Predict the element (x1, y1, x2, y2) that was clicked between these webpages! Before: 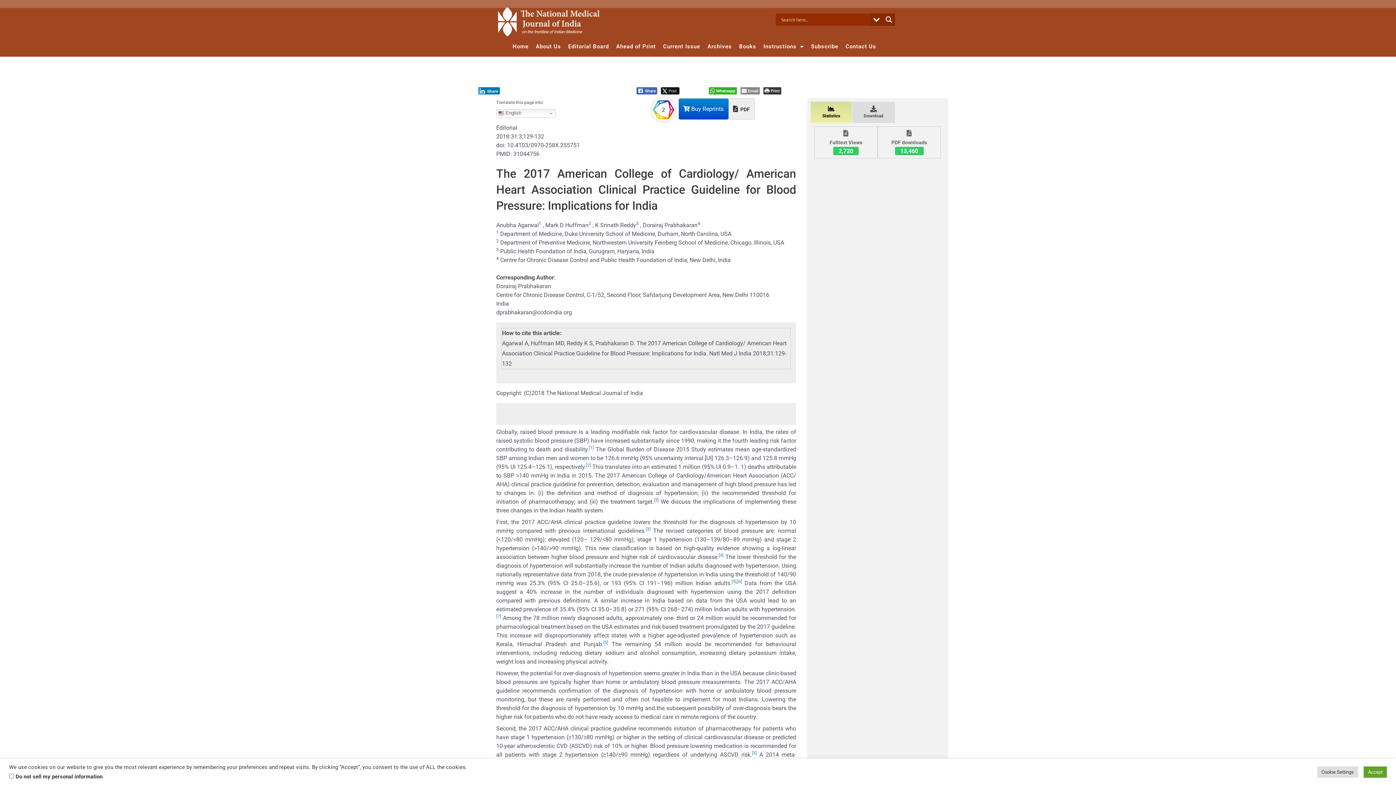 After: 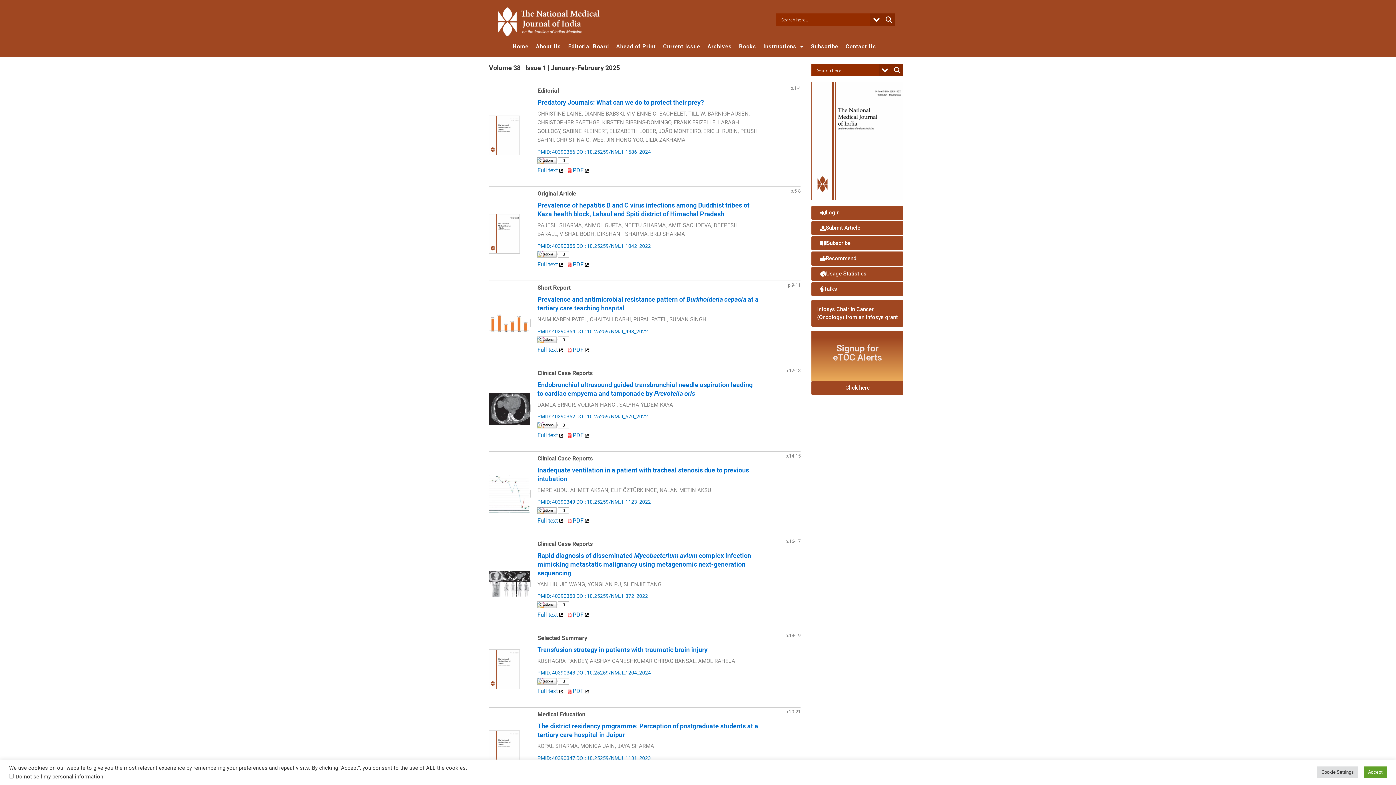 Action: label: Current Issue bbox: (659, 40, 704, 53)